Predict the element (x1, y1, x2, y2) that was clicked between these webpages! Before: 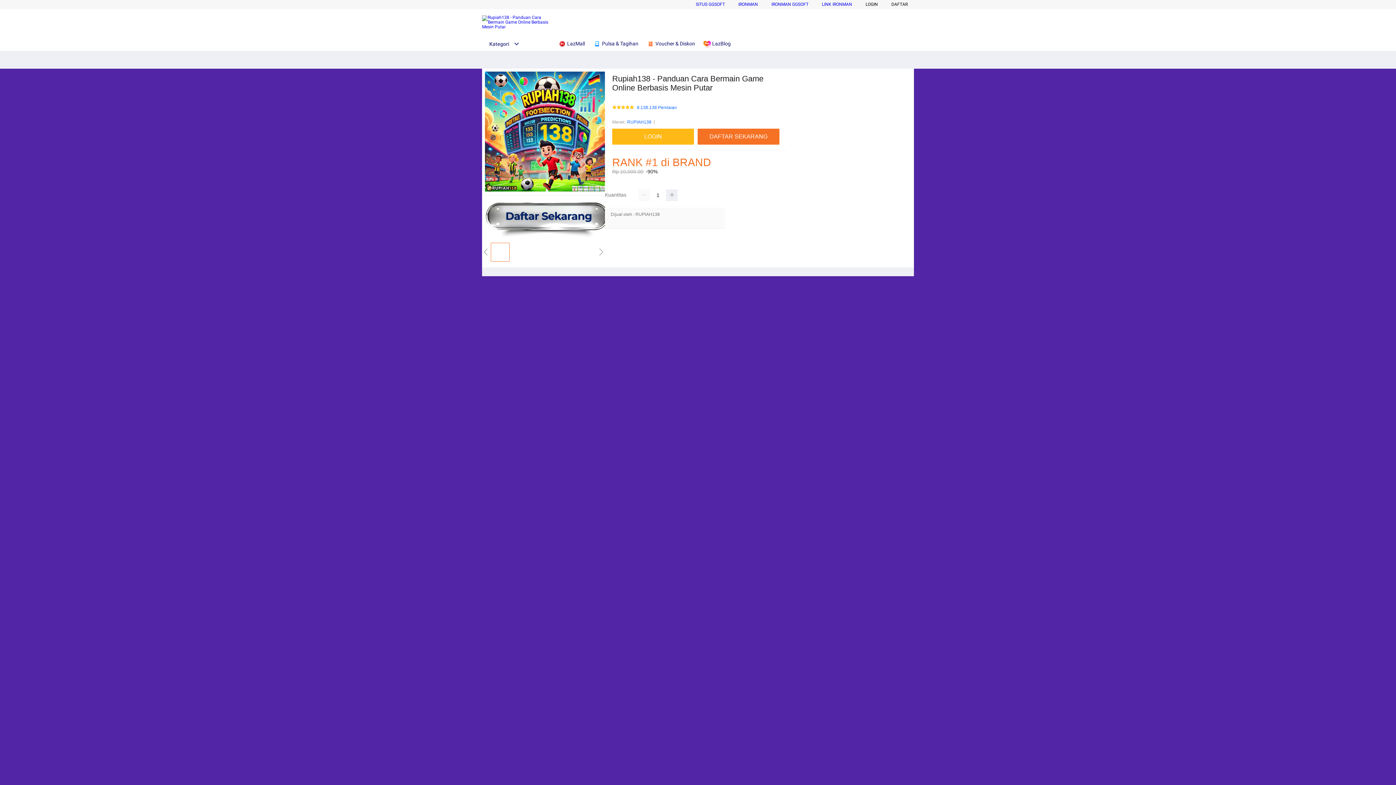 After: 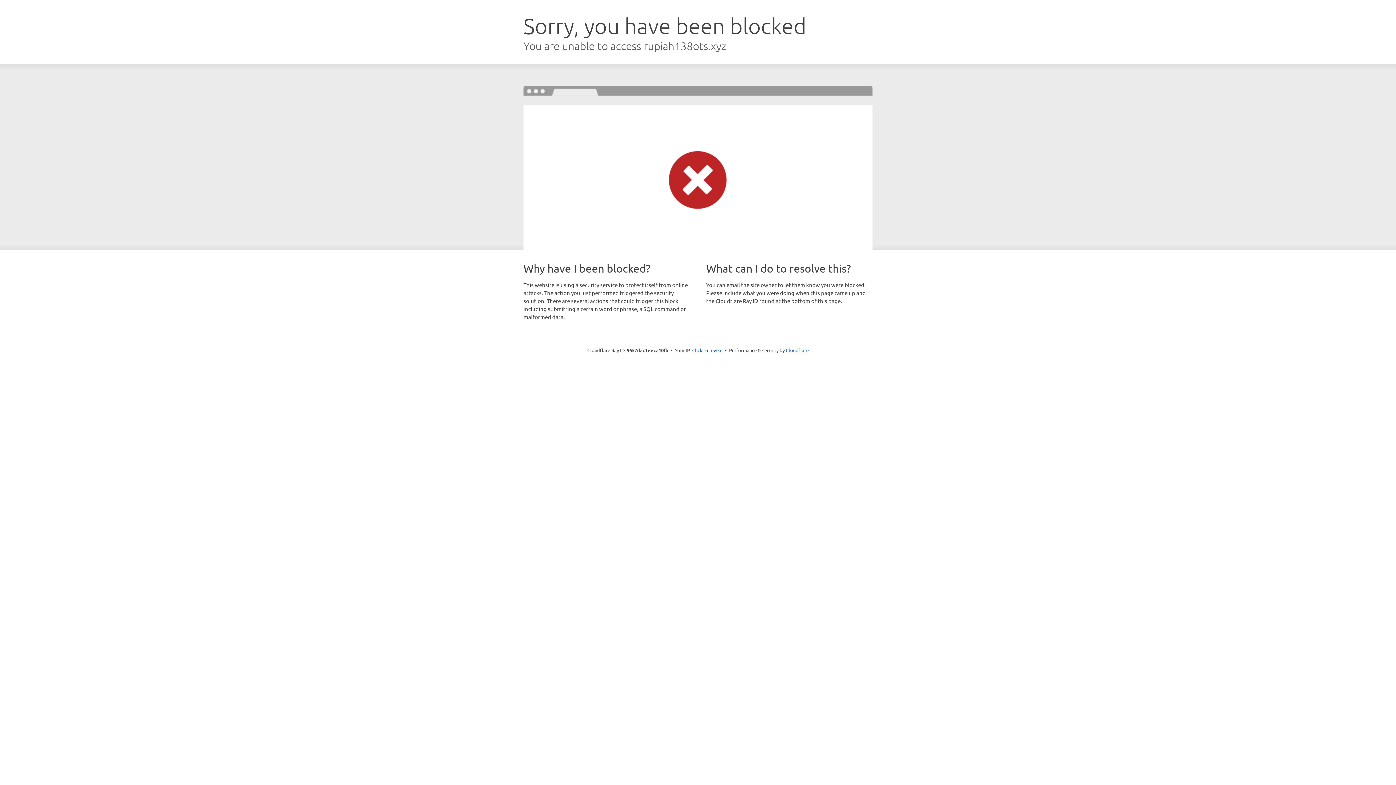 Action: bbox: (612, 128, 694, 144) label: LOGIN